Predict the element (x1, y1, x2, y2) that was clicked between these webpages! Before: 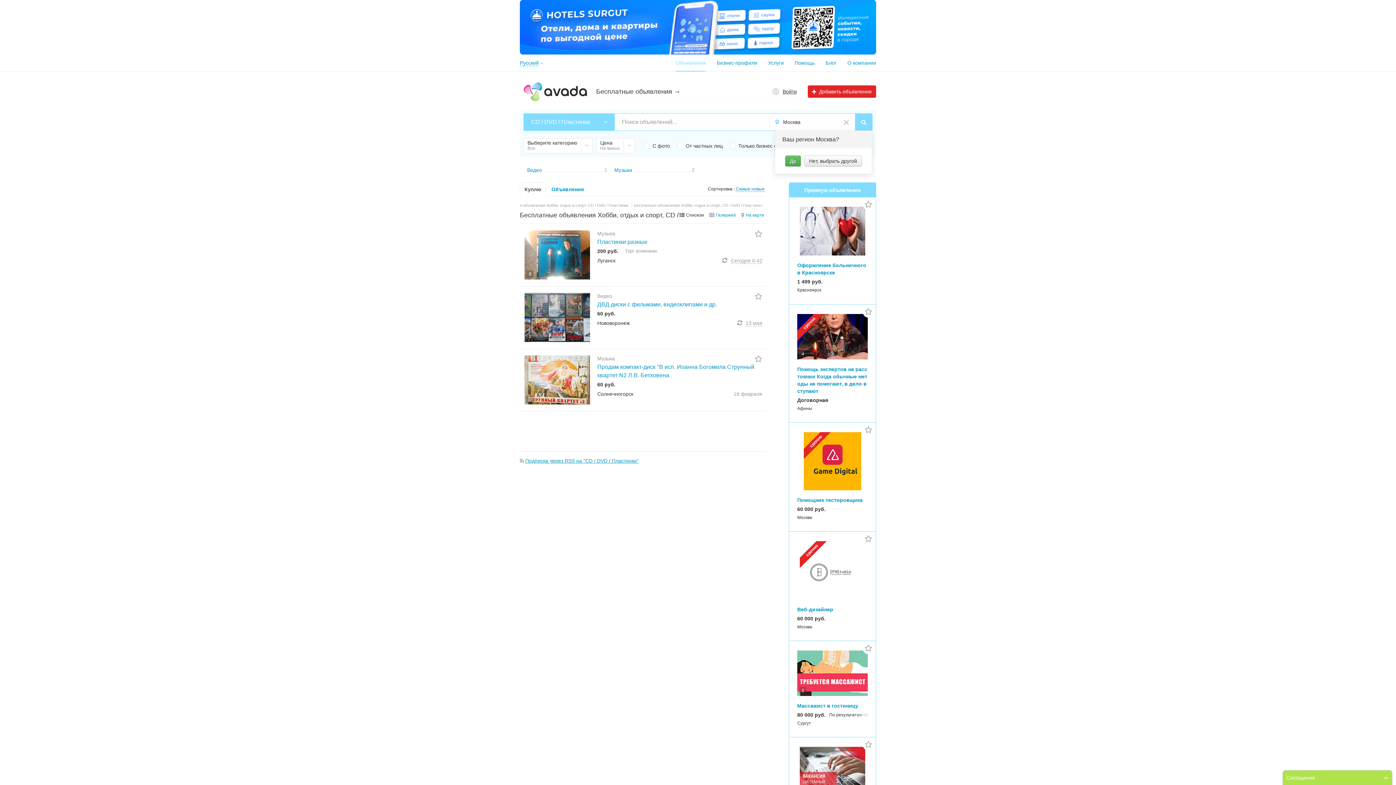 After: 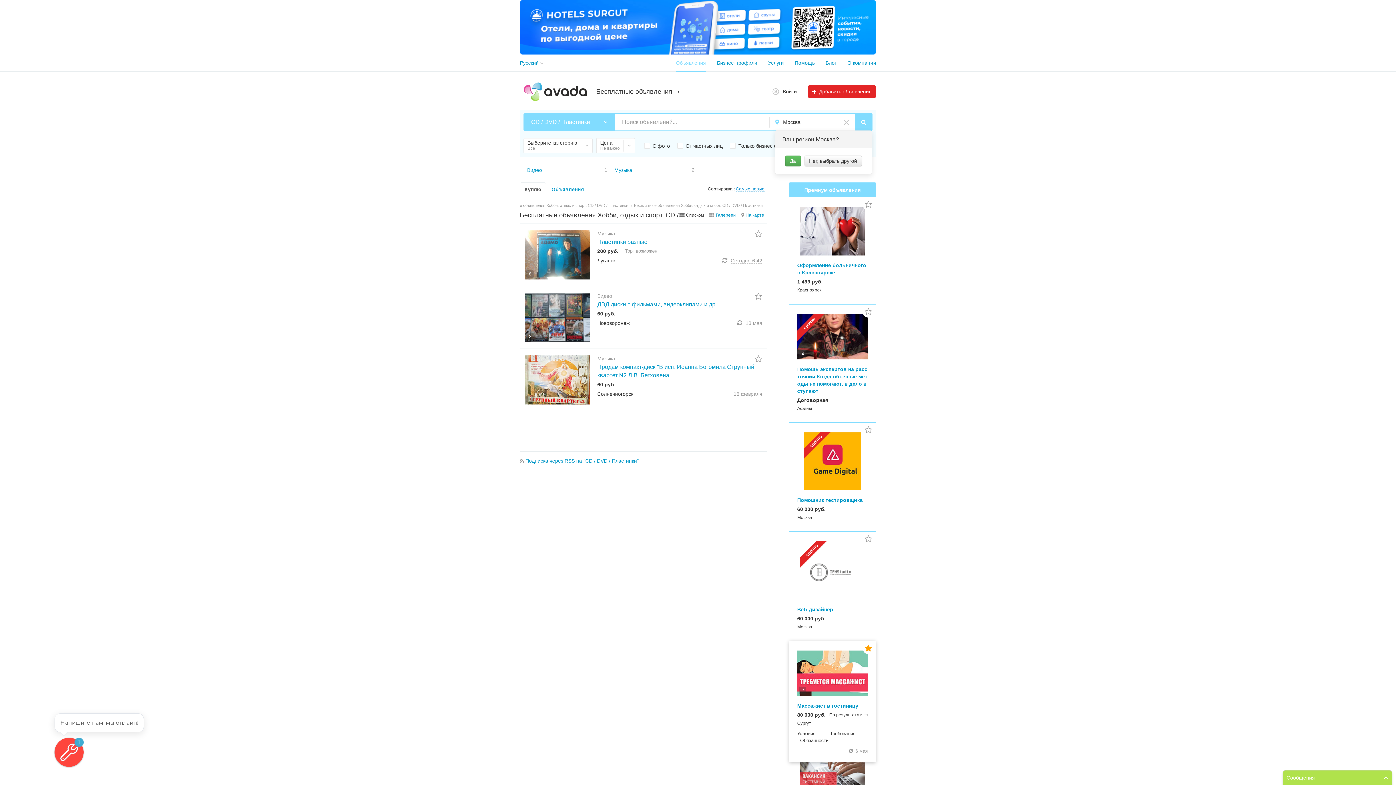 Action: bbox: (864, 644, 872, 652)